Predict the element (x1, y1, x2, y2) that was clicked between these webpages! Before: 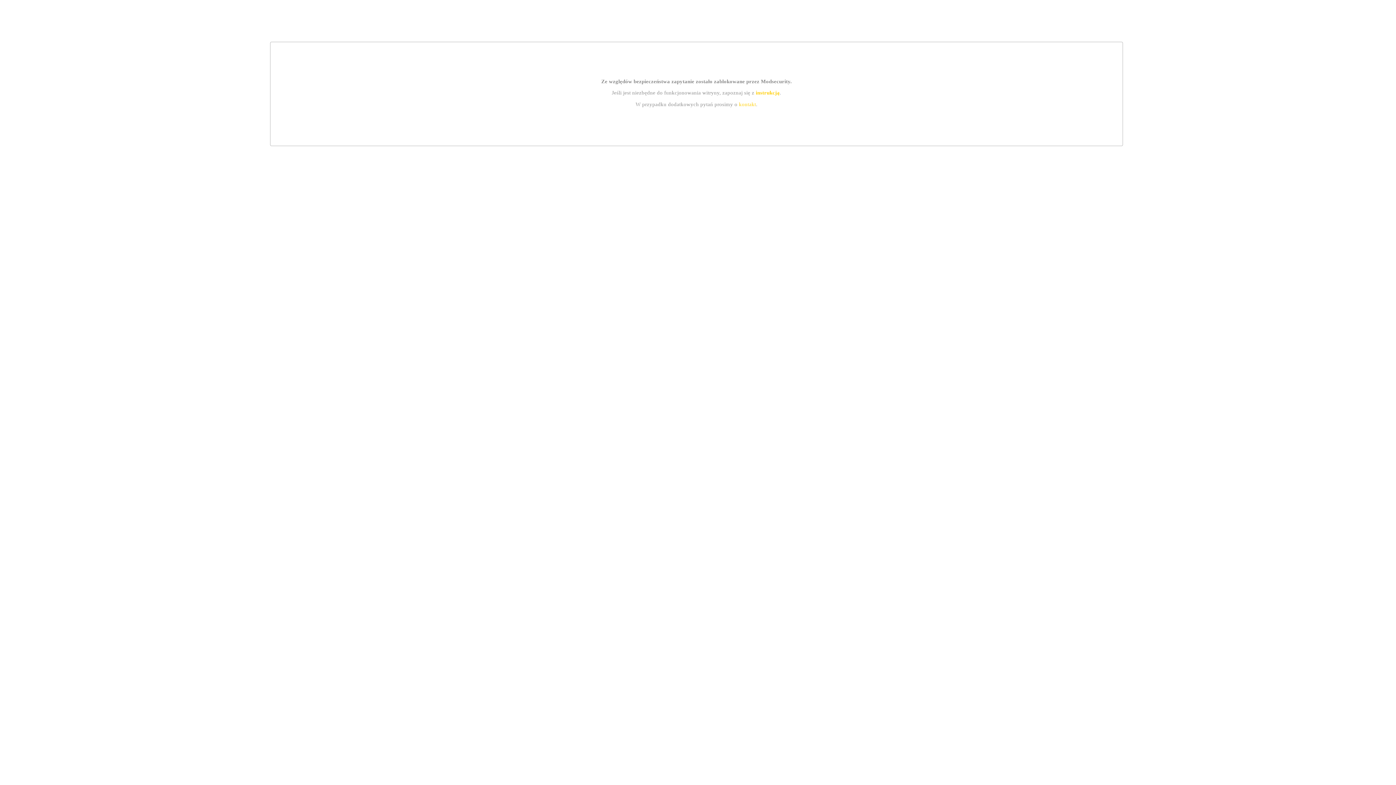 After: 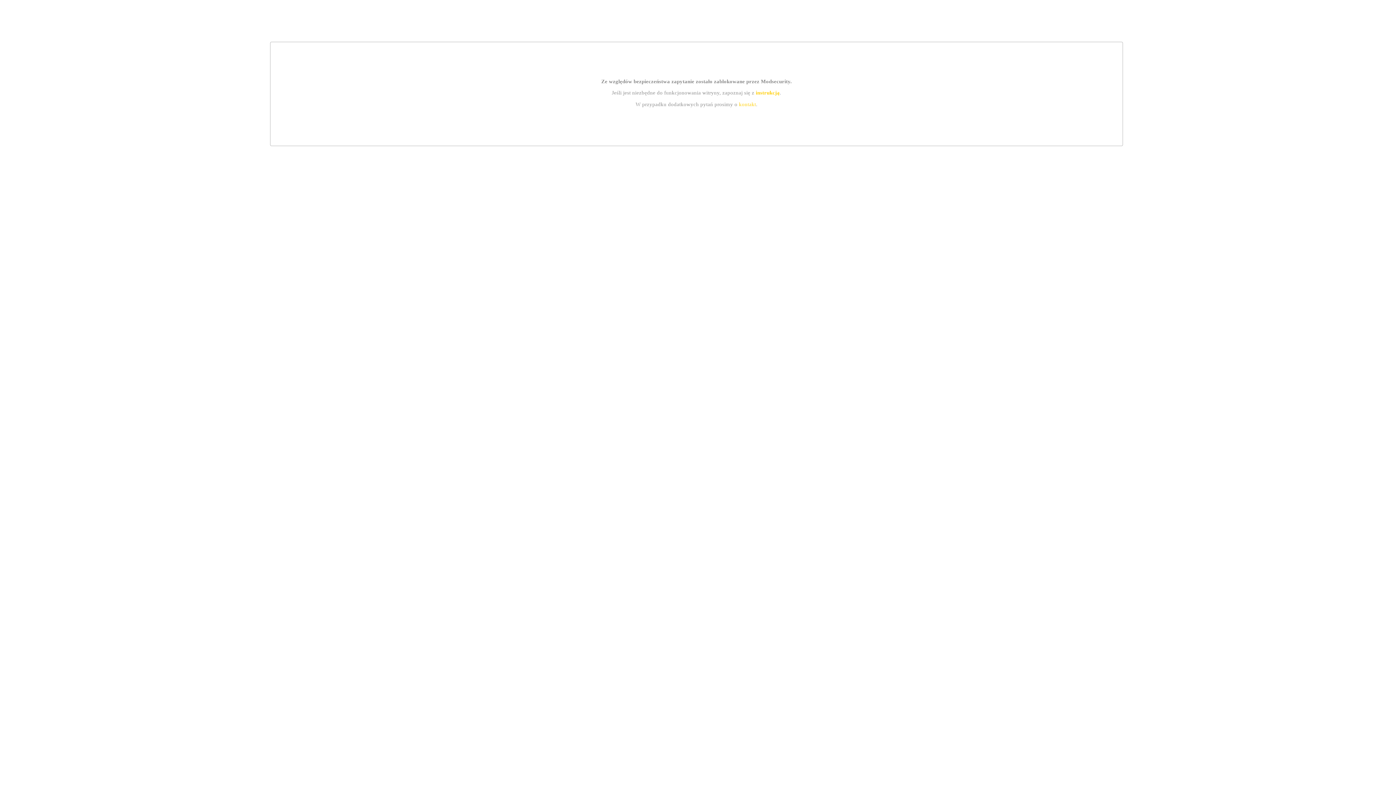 Action: bbox: (739, 101, 756, 107) label: kontakt